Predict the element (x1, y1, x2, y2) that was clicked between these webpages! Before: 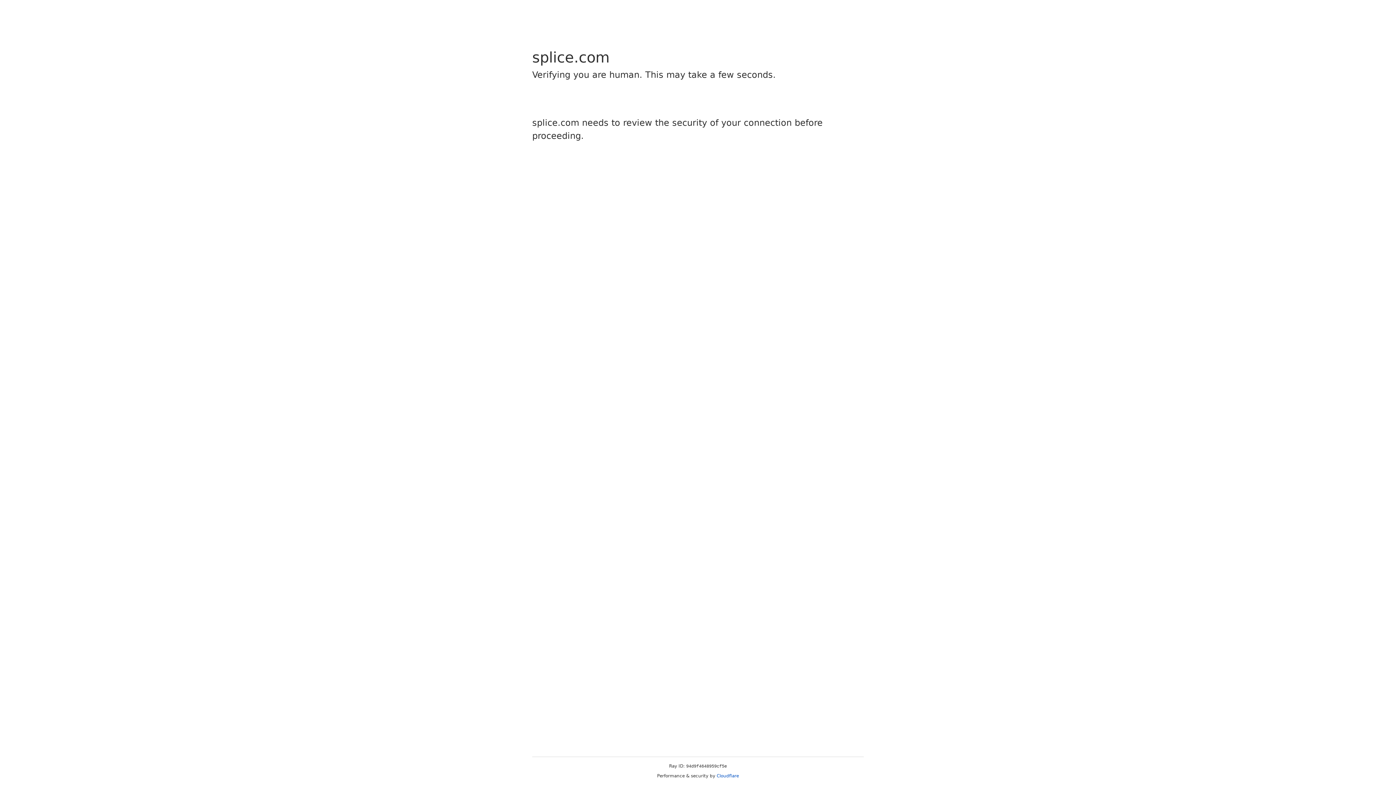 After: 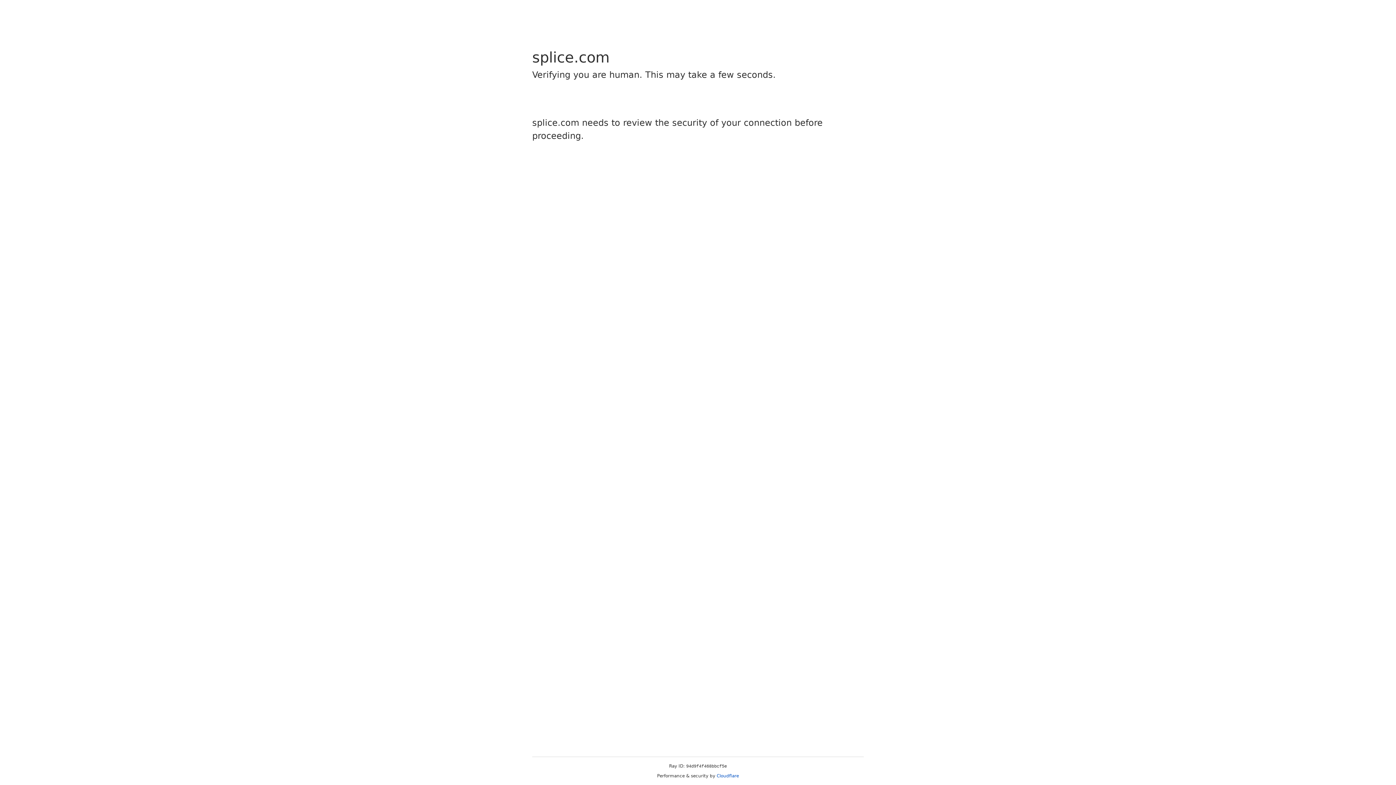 Action: bbox: (716, 773, 739, 778) label: Cloudflare